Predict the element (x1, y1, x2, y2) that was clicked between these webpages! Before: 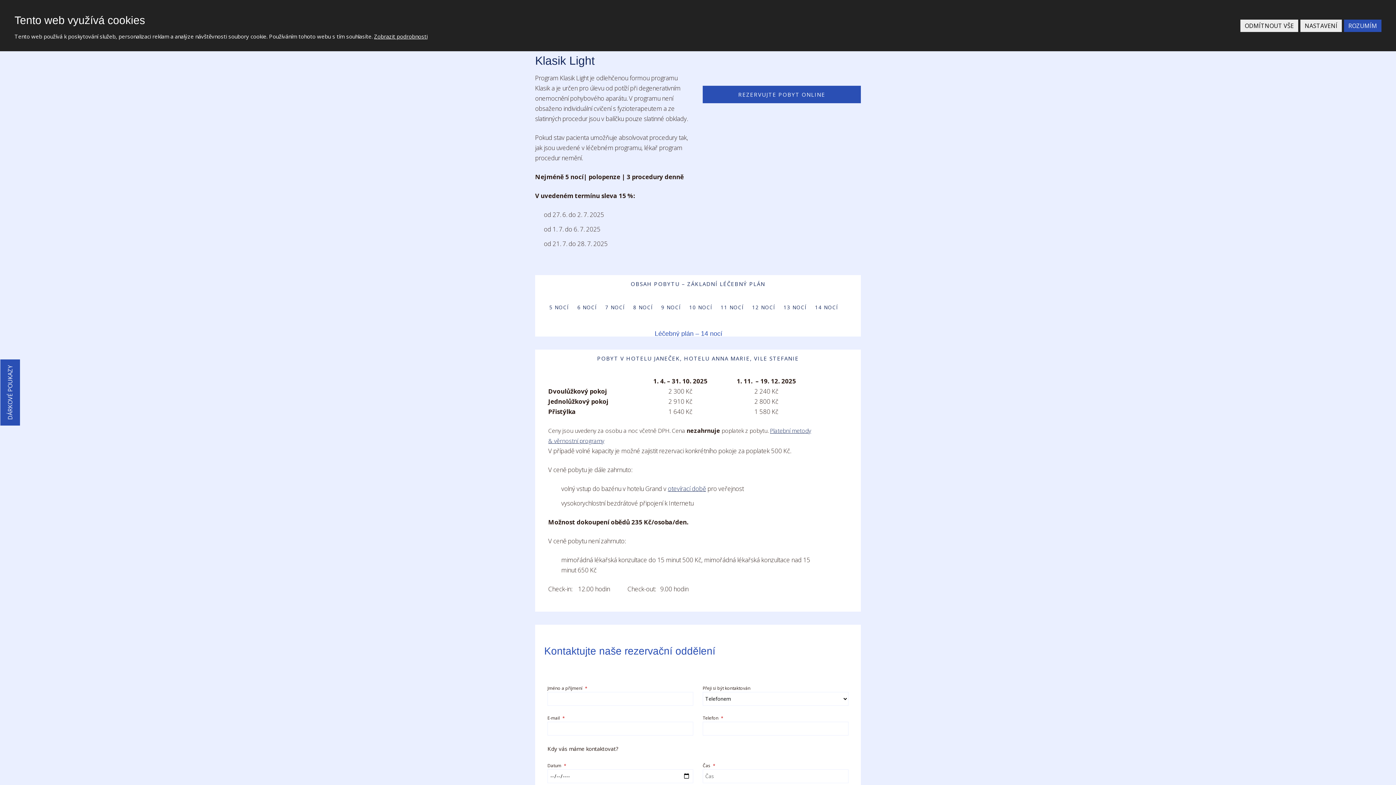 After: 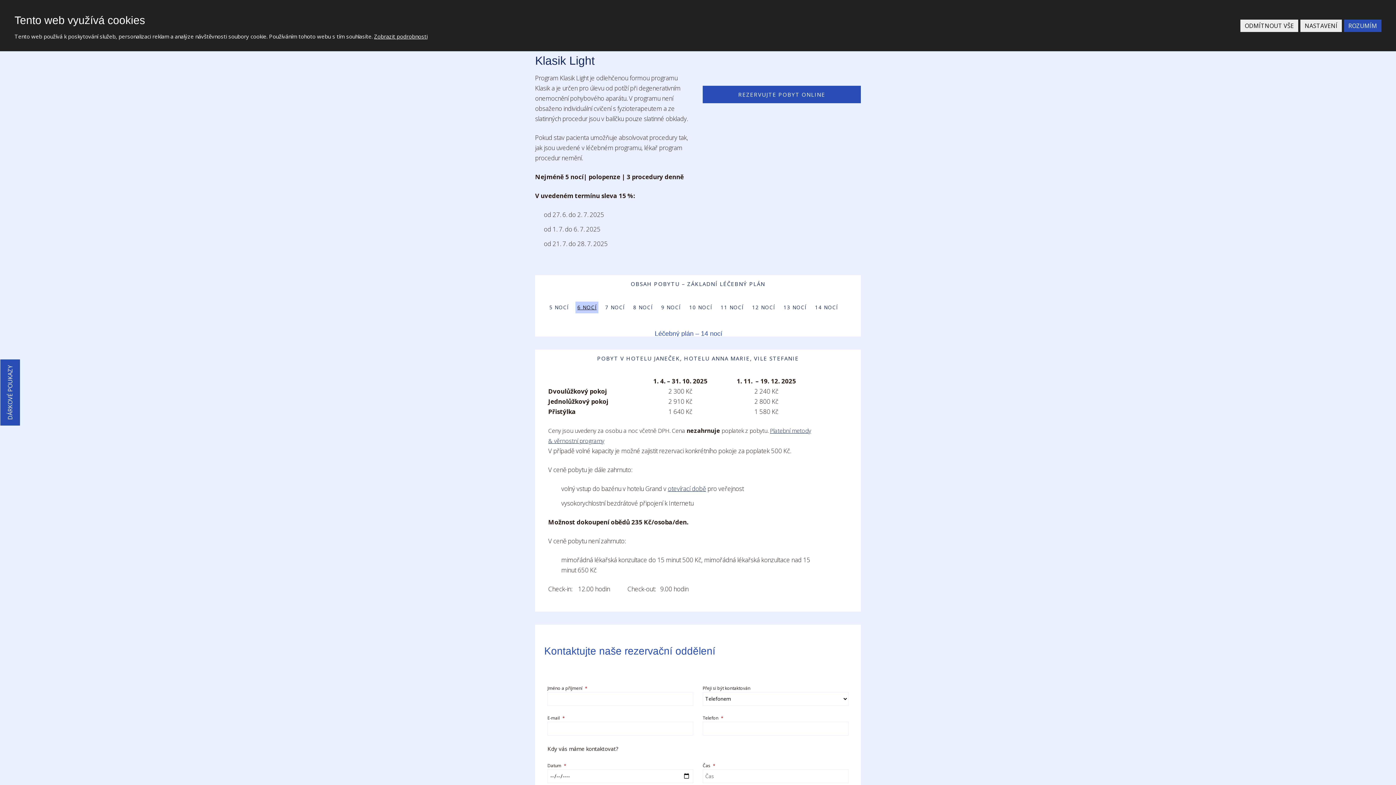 Action: bbox: (575, 301, 598, 313) label: 6 NOCÍ